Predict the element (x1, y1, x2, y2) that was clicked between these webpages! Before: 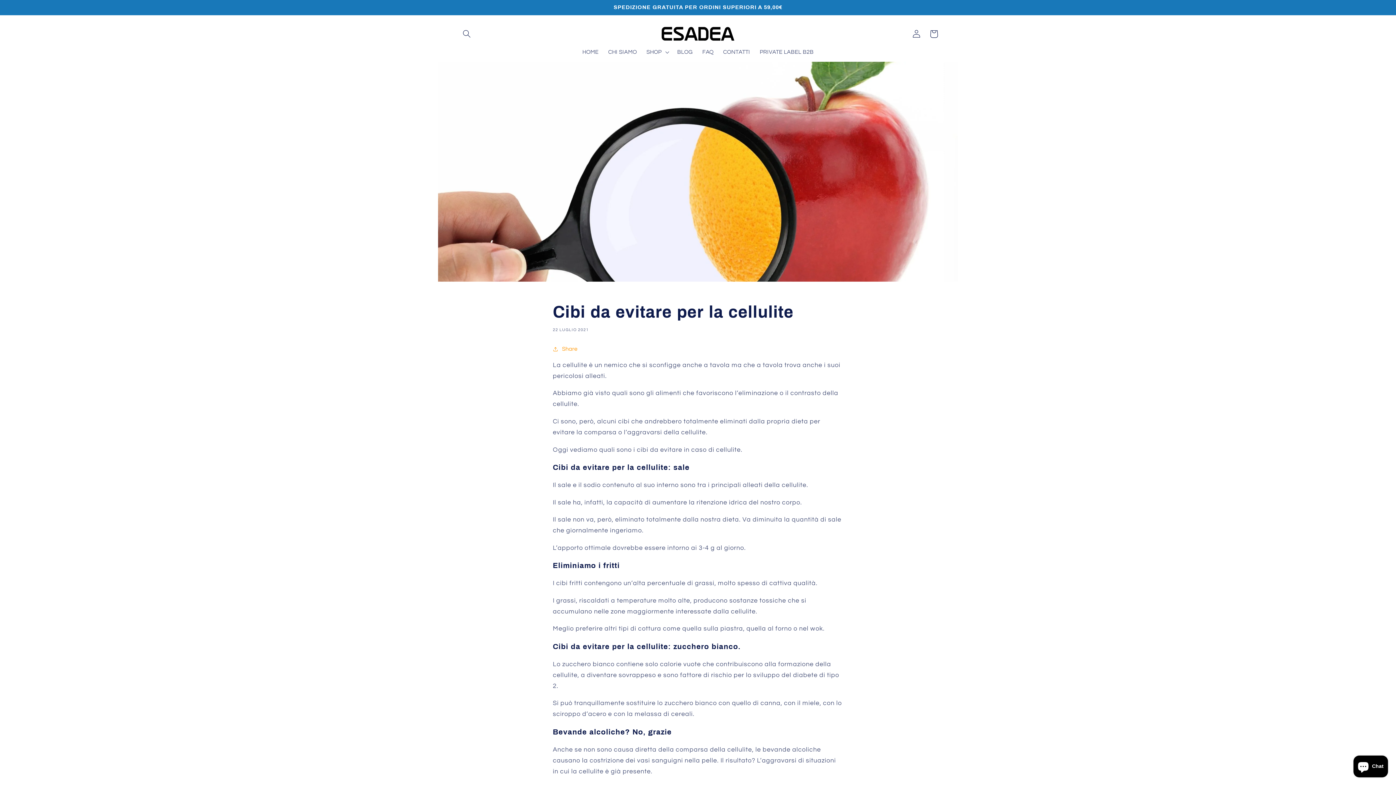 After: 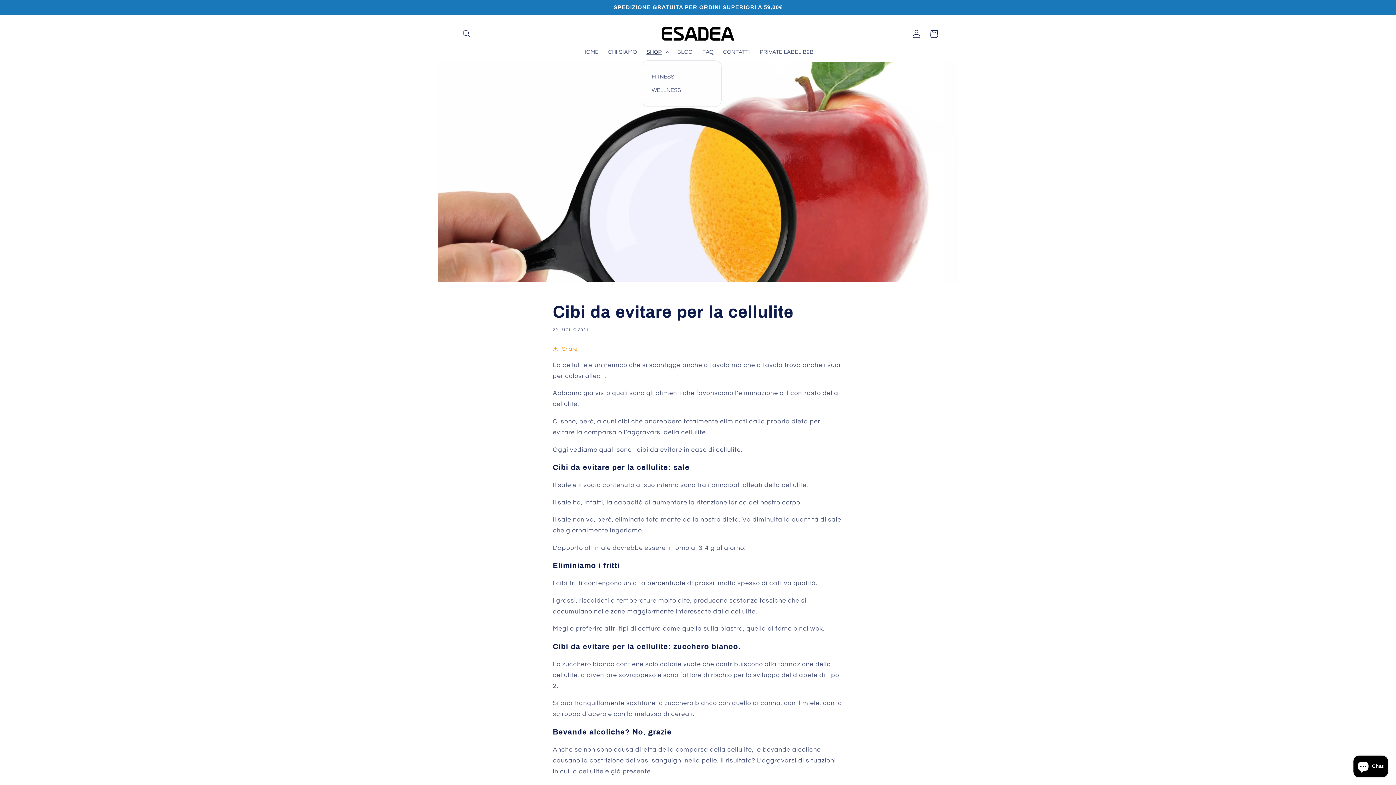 Action: bbox: (641, 43, 672, 60) label: SHOP